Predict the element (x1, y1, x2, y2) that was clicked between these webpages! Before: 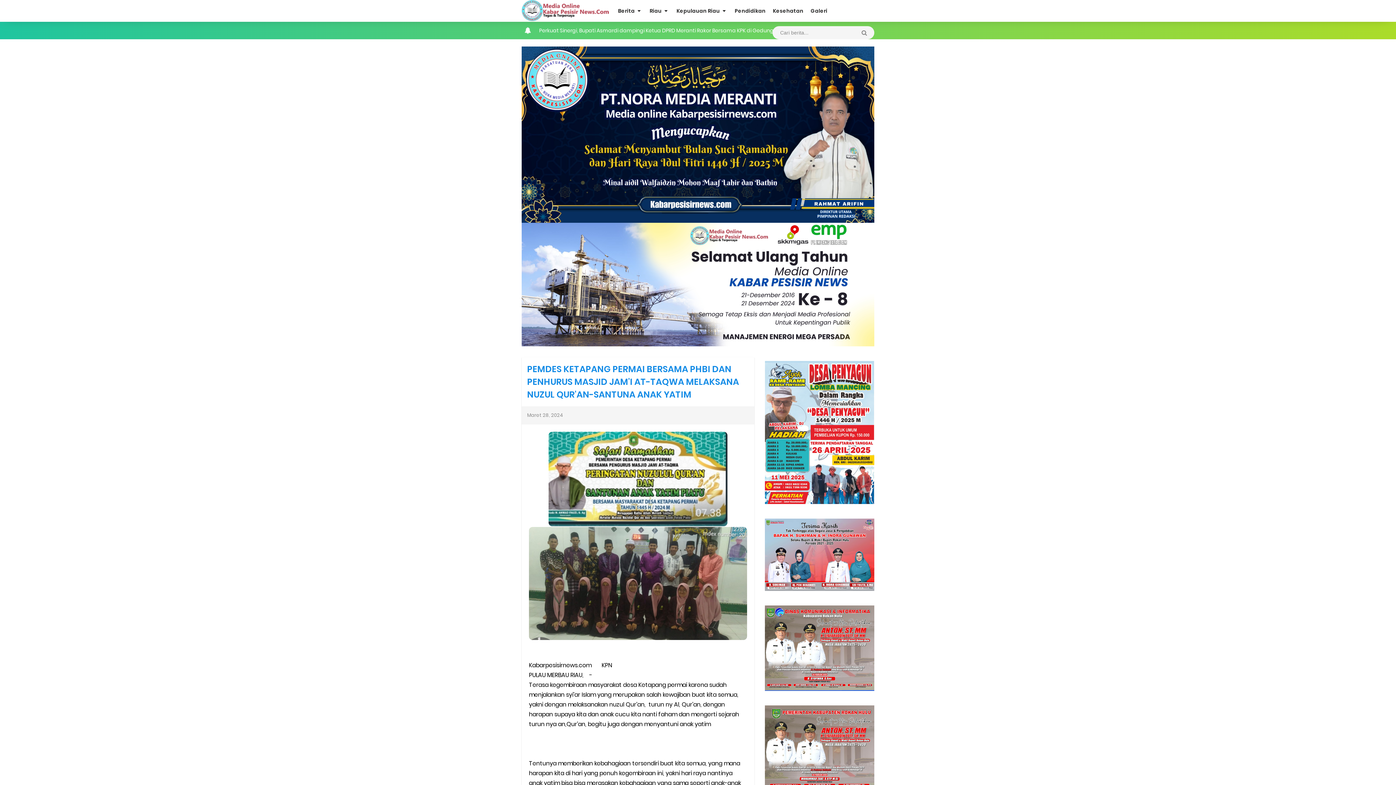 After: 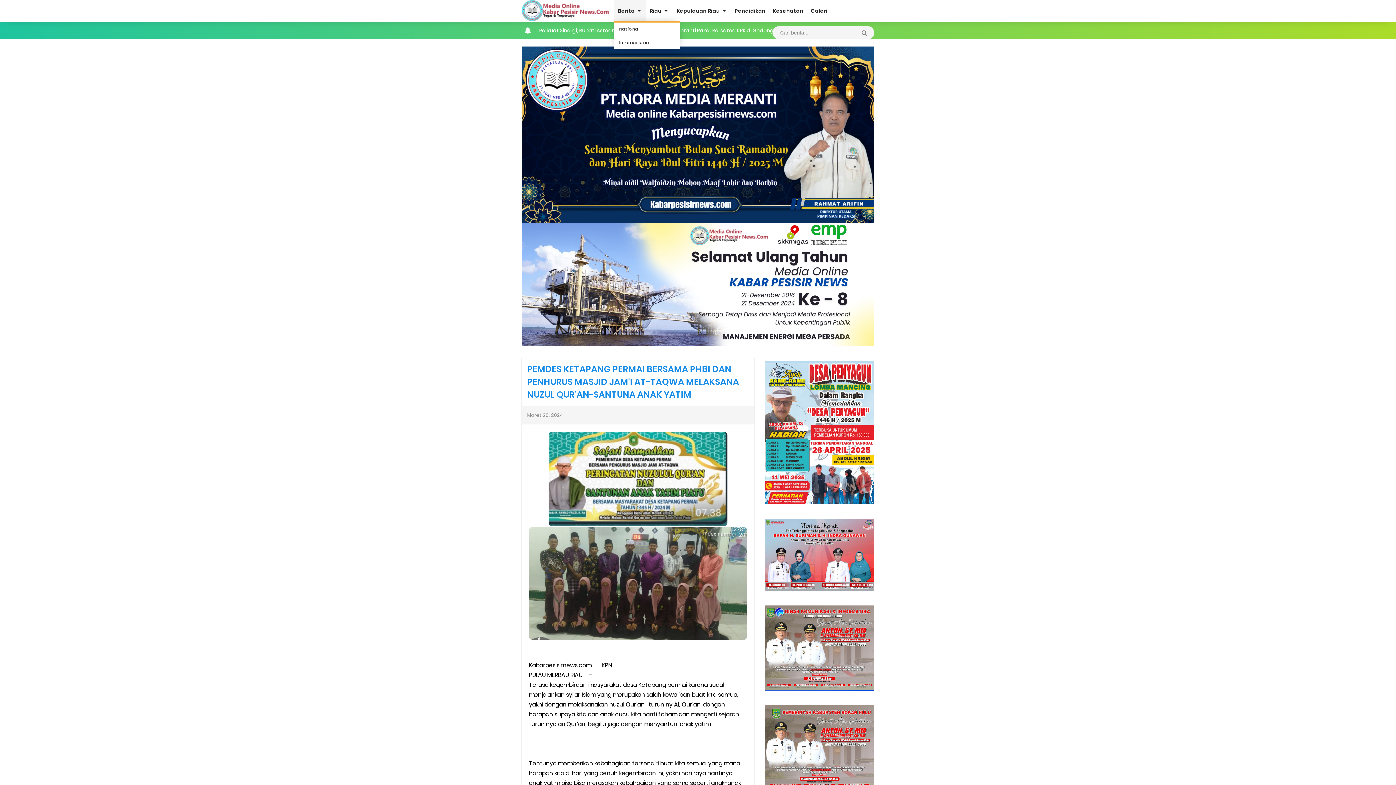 Action: label: Berita  bbox: (614, 0, 646, 21)